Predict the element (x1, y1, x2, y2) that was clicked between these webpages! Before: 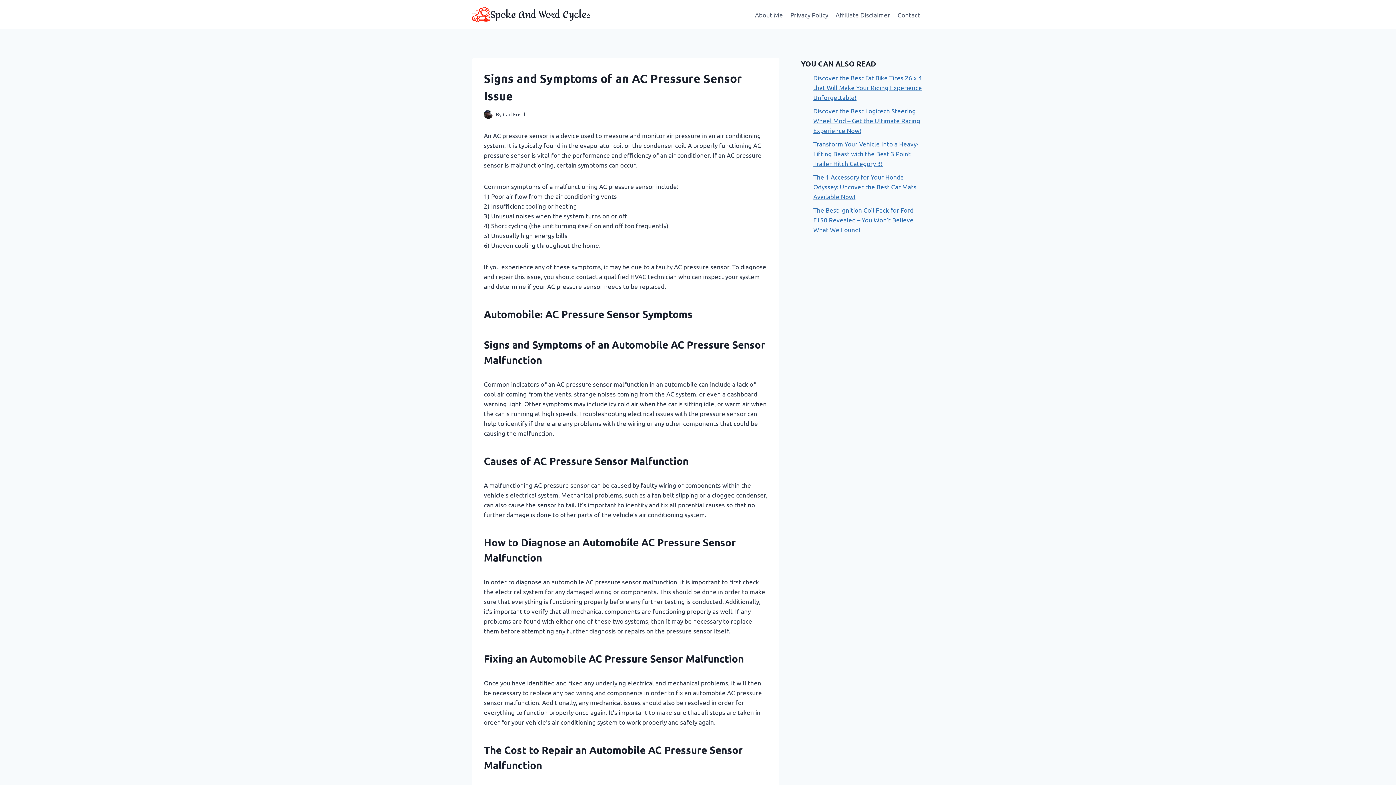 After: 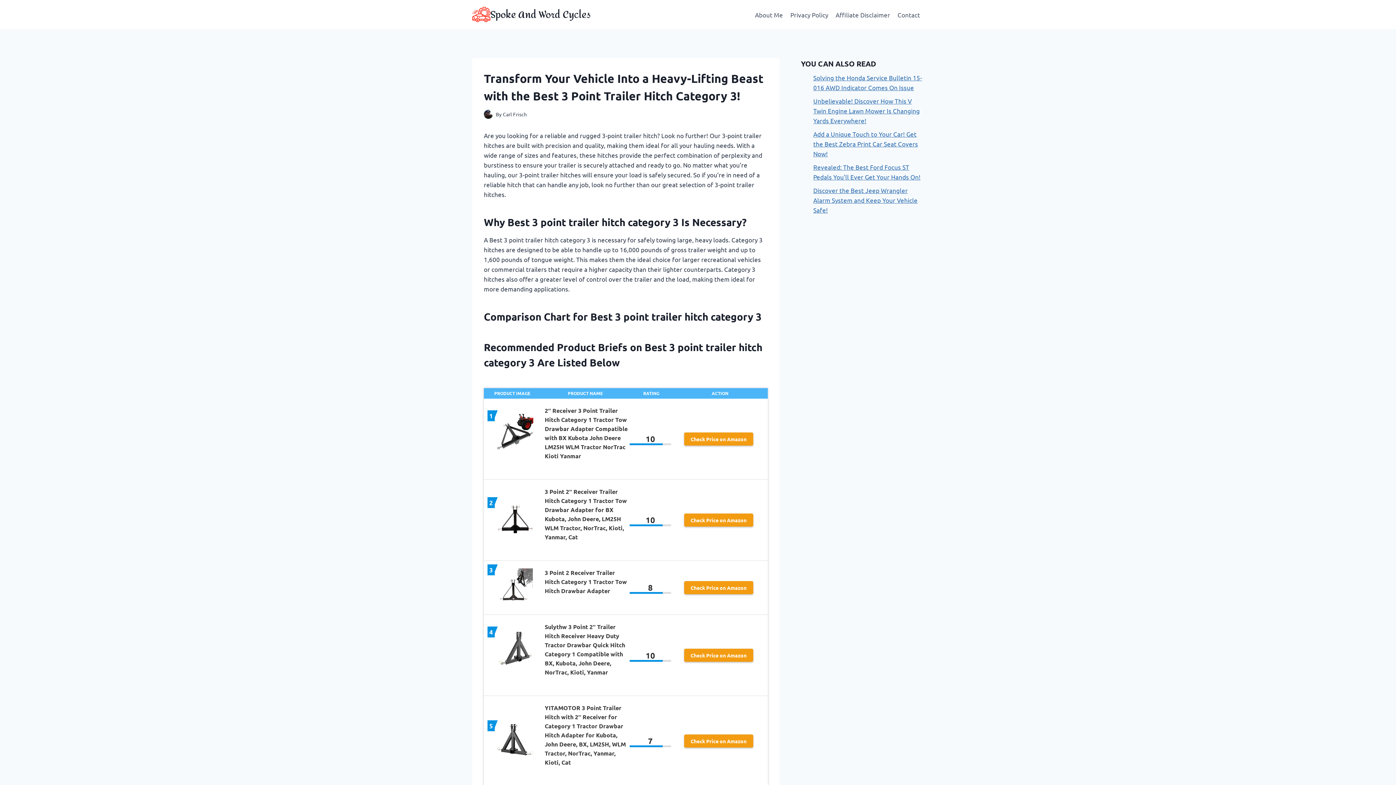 Action: label: Transform Your Vehicle Into a Heavy-Lifting Beast with the Best 3 Point Trailer Hitch Category 3! bbox: (813, 140, 918, 167)